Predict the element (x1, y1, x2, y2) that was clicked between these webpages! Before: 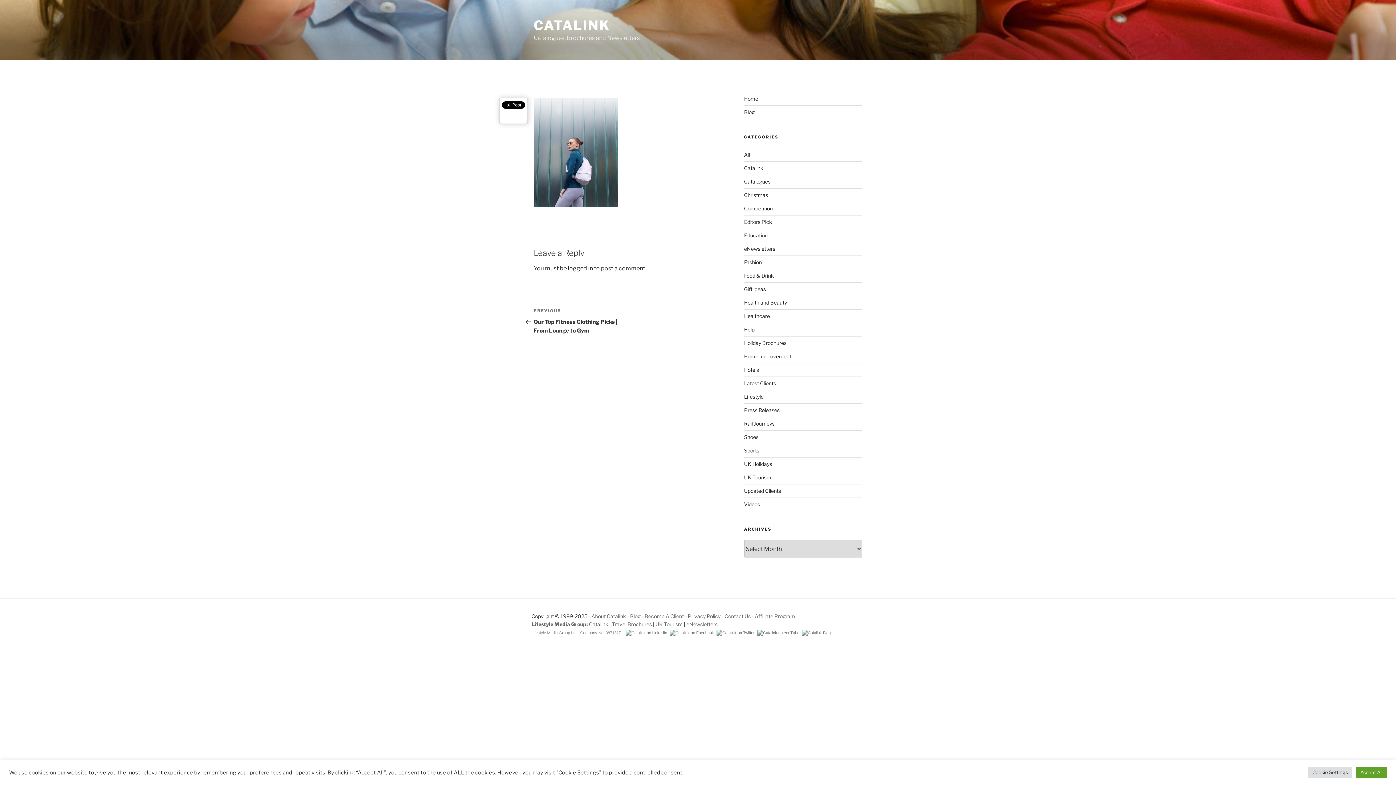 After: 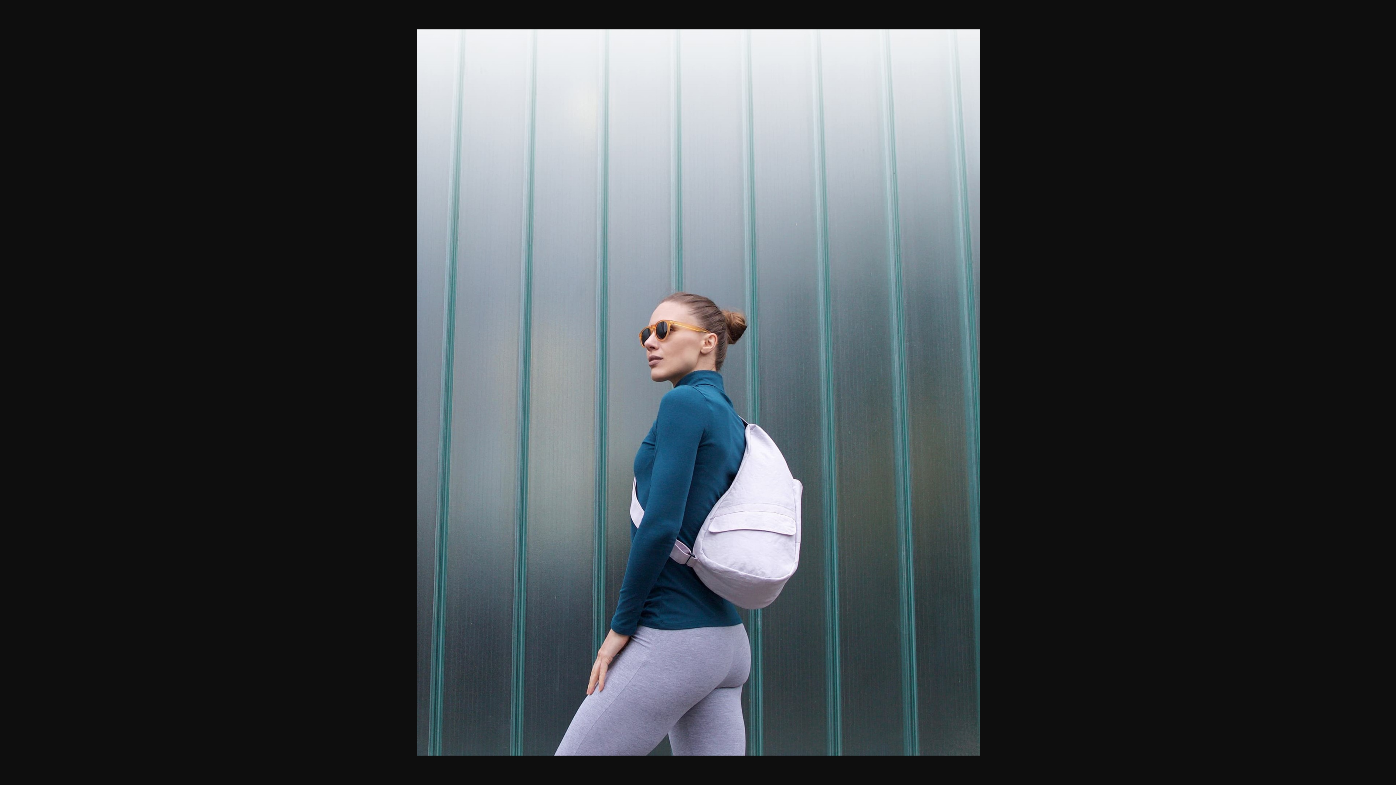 Action: bbox: (533, 201, 618, 208)